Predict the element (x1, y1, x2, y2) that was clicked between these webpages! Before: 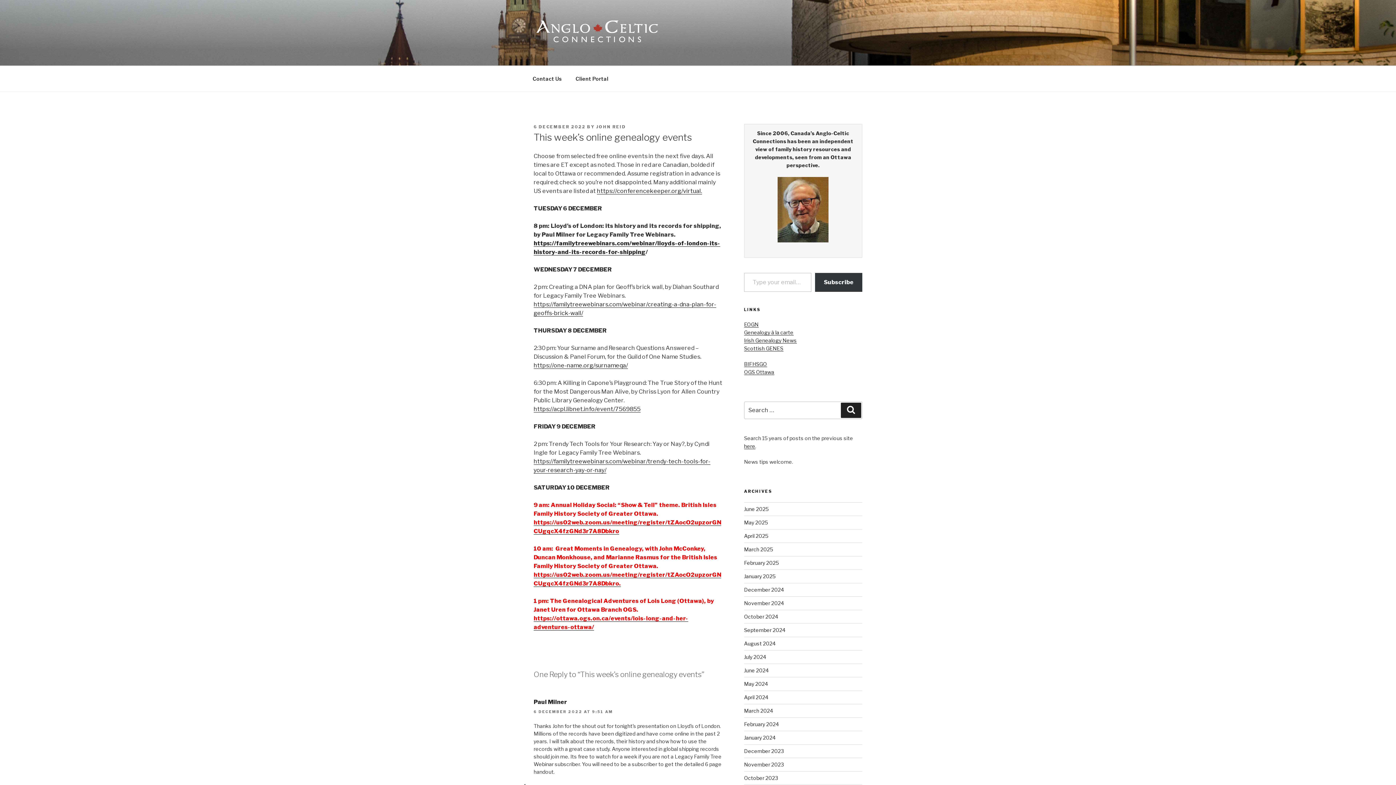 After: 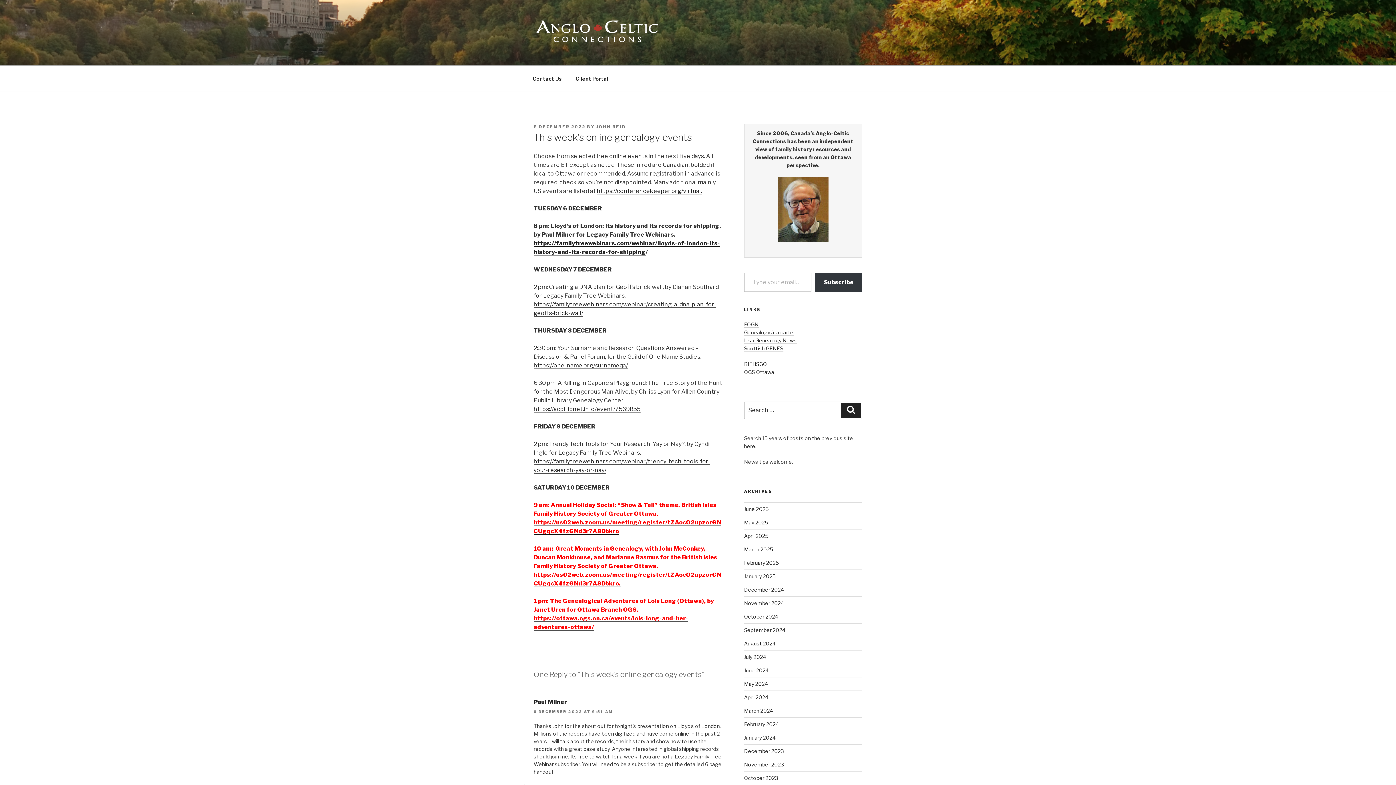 Action: bbox: (533, 124, 585, 129) label: 6 DECEMBER 2022